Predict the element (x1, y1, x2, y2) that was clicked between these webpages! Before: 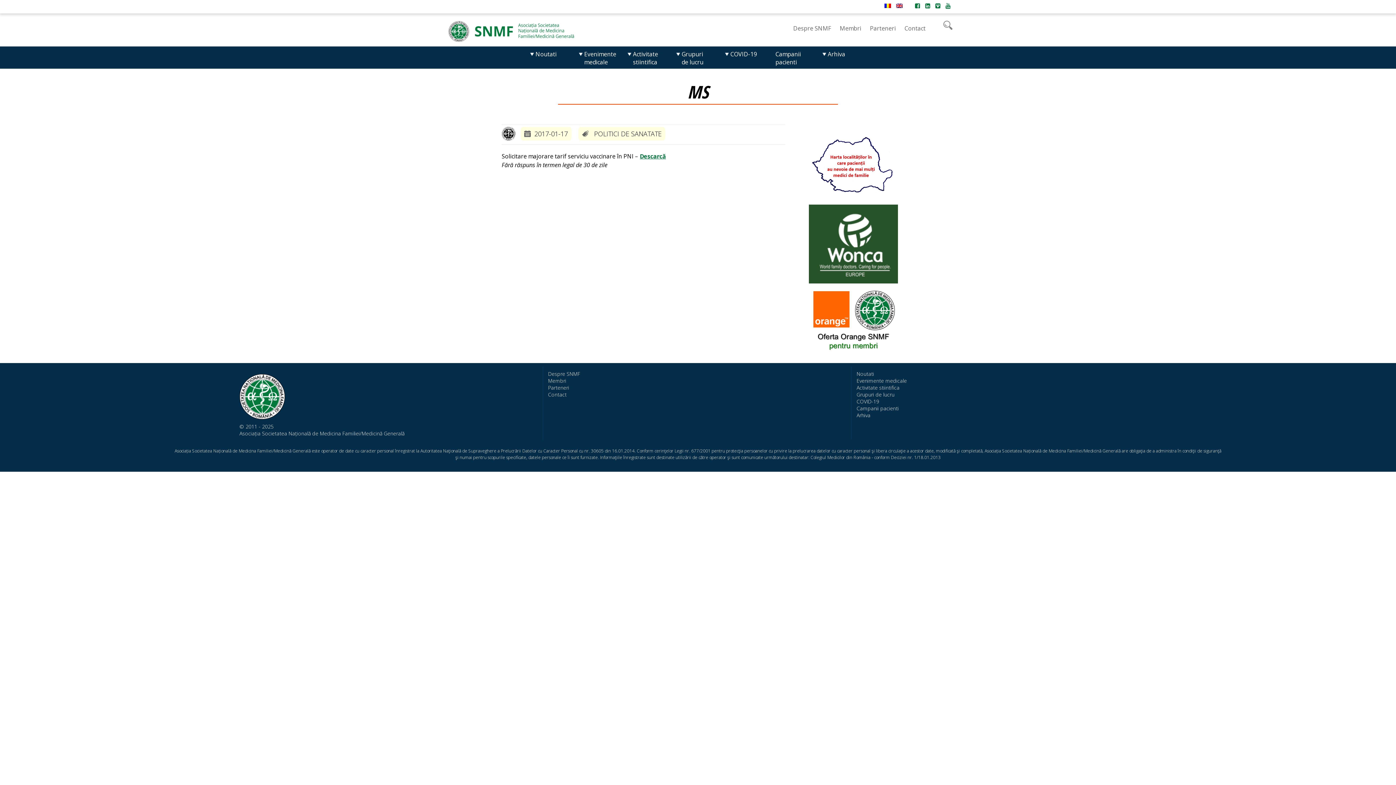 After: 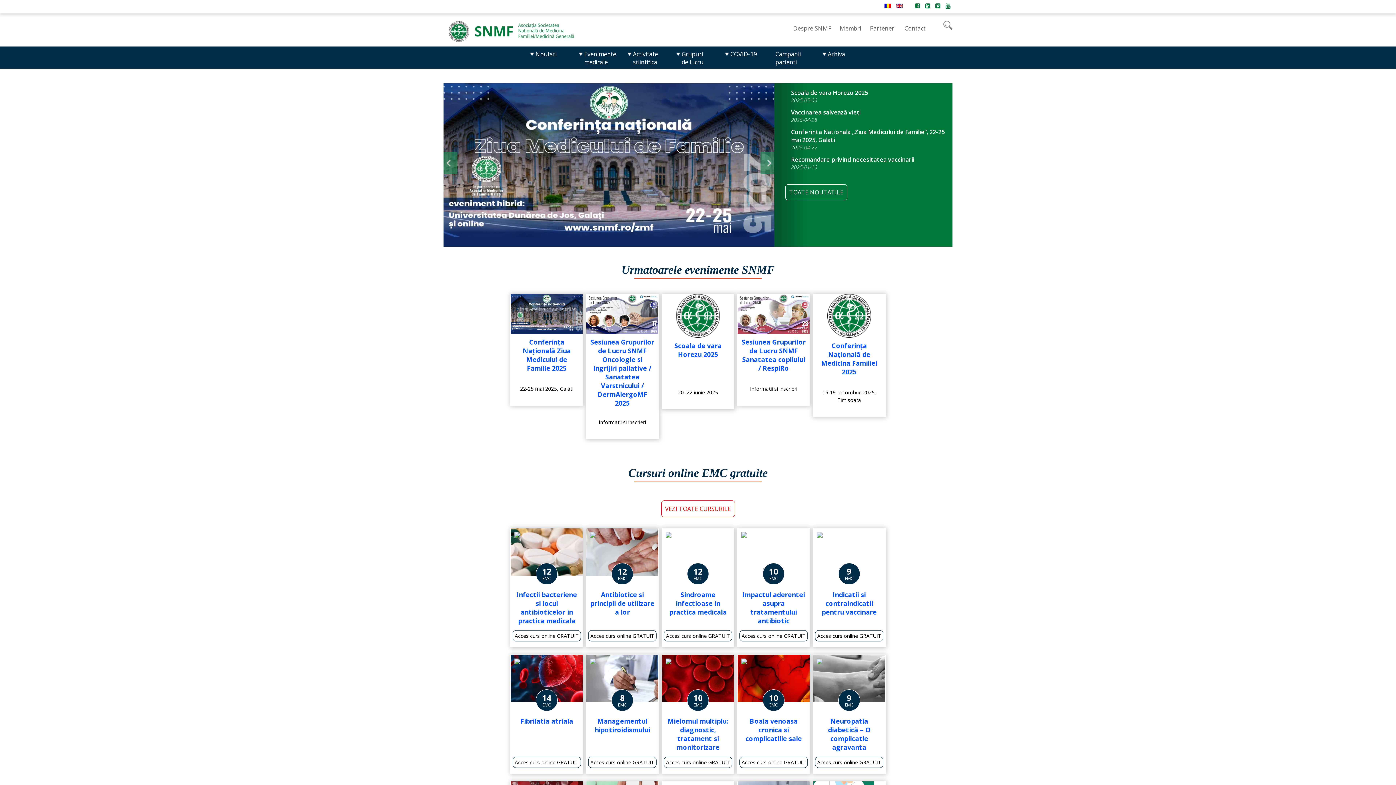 Action: bbox: (882, 3, 893, 11)